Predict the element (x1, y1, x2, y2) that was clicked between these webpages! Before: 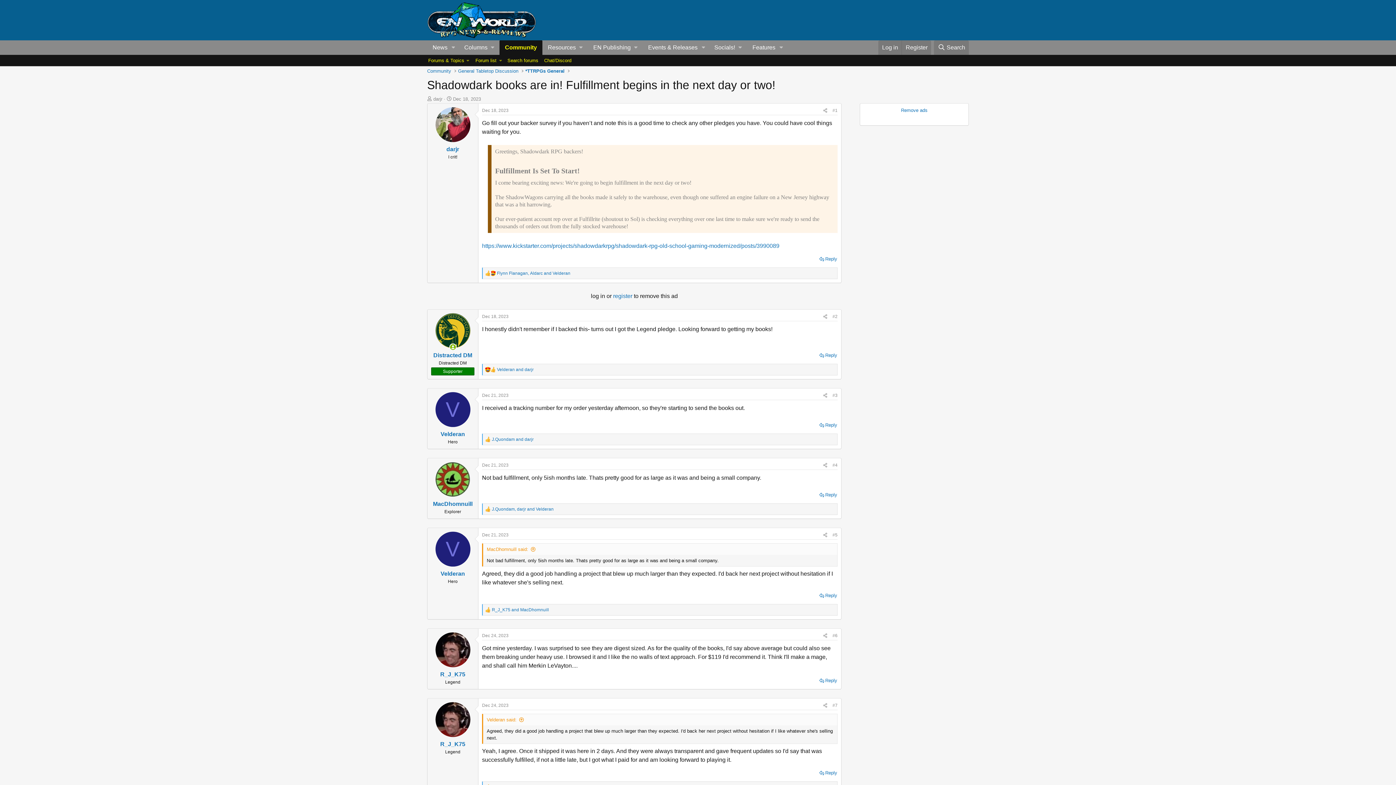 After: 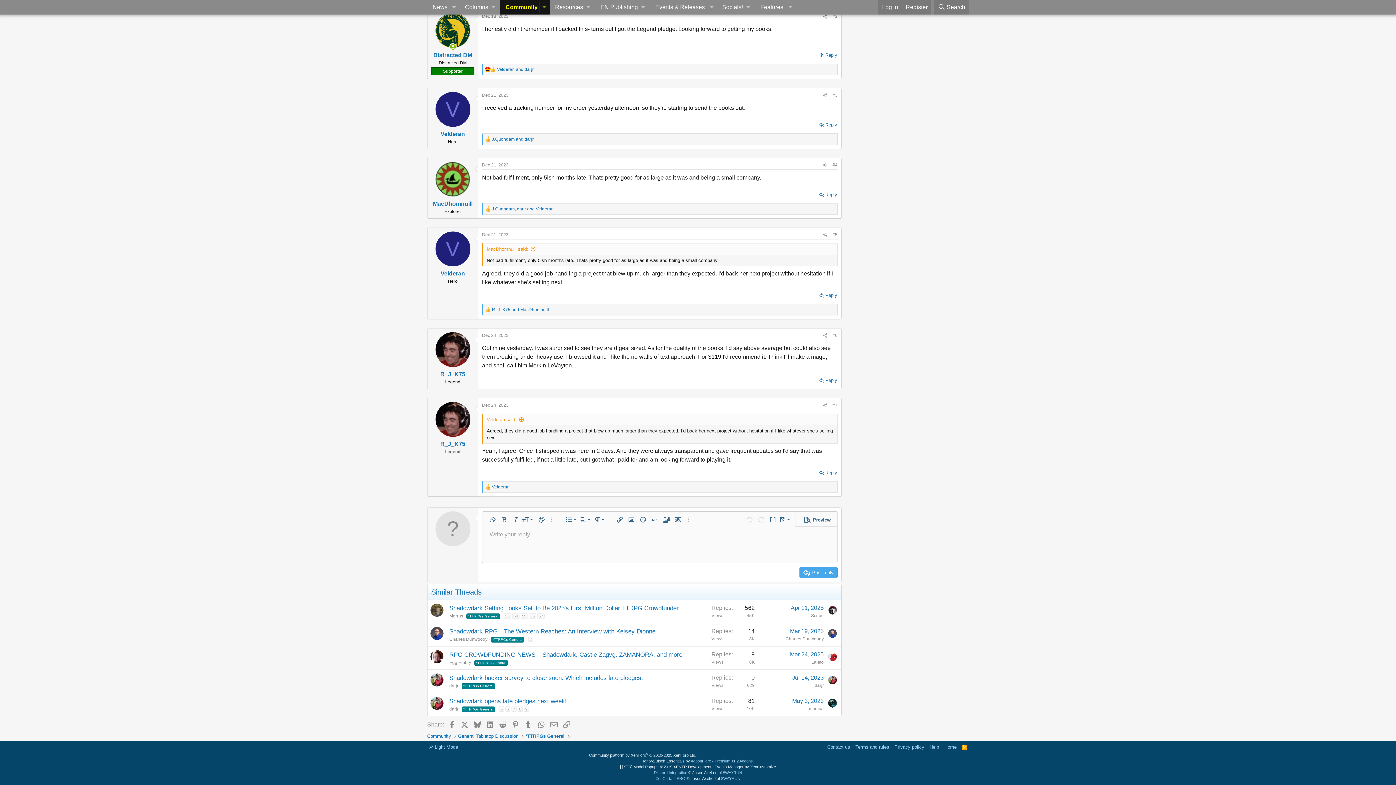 Action: bbox: (482, 703, 508, 708) label: Dec 24, 2023